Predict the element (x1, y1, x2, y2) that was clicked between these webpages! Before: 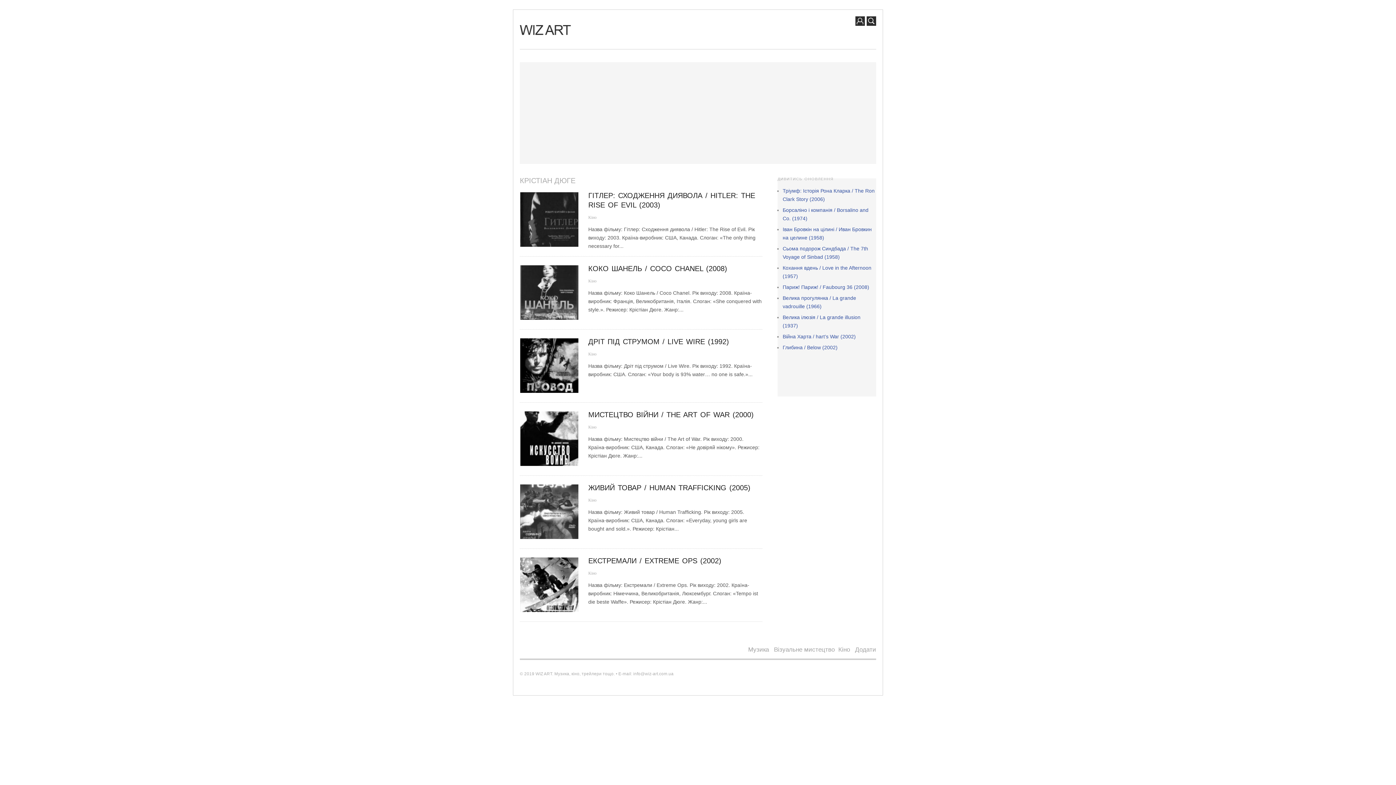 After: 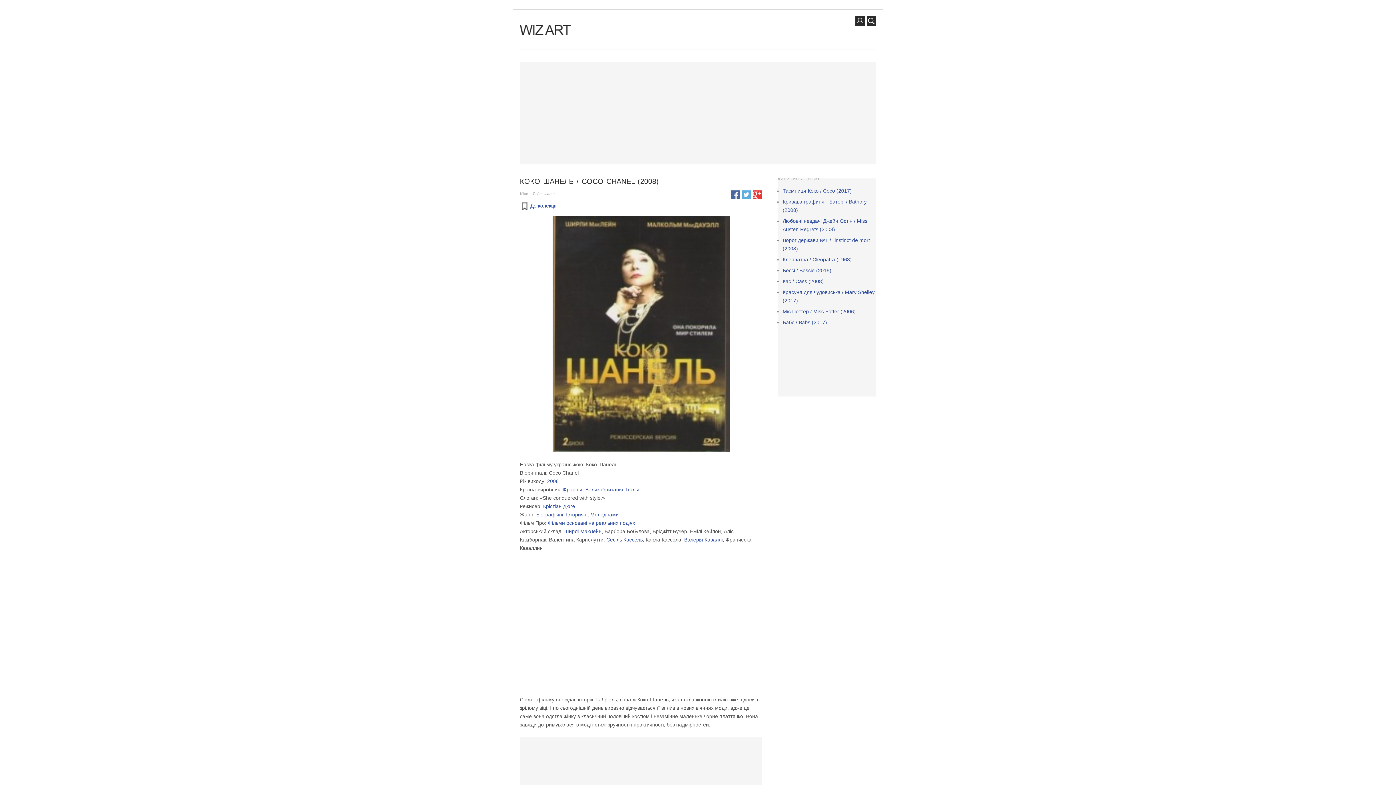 Action: bbox: (588, 264, 727, 272) label: КОКО ШАНЕЛЬ / COCO CHANEL (2008)